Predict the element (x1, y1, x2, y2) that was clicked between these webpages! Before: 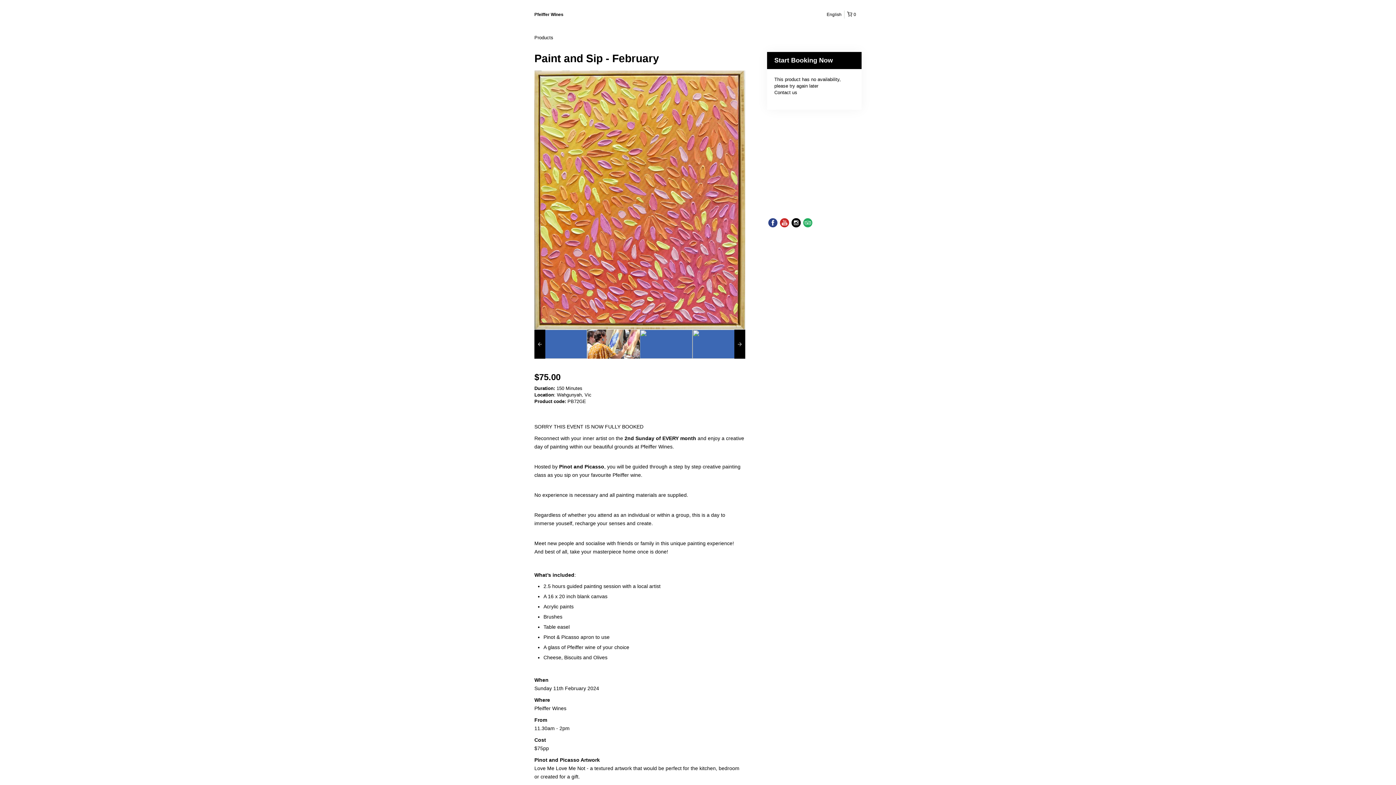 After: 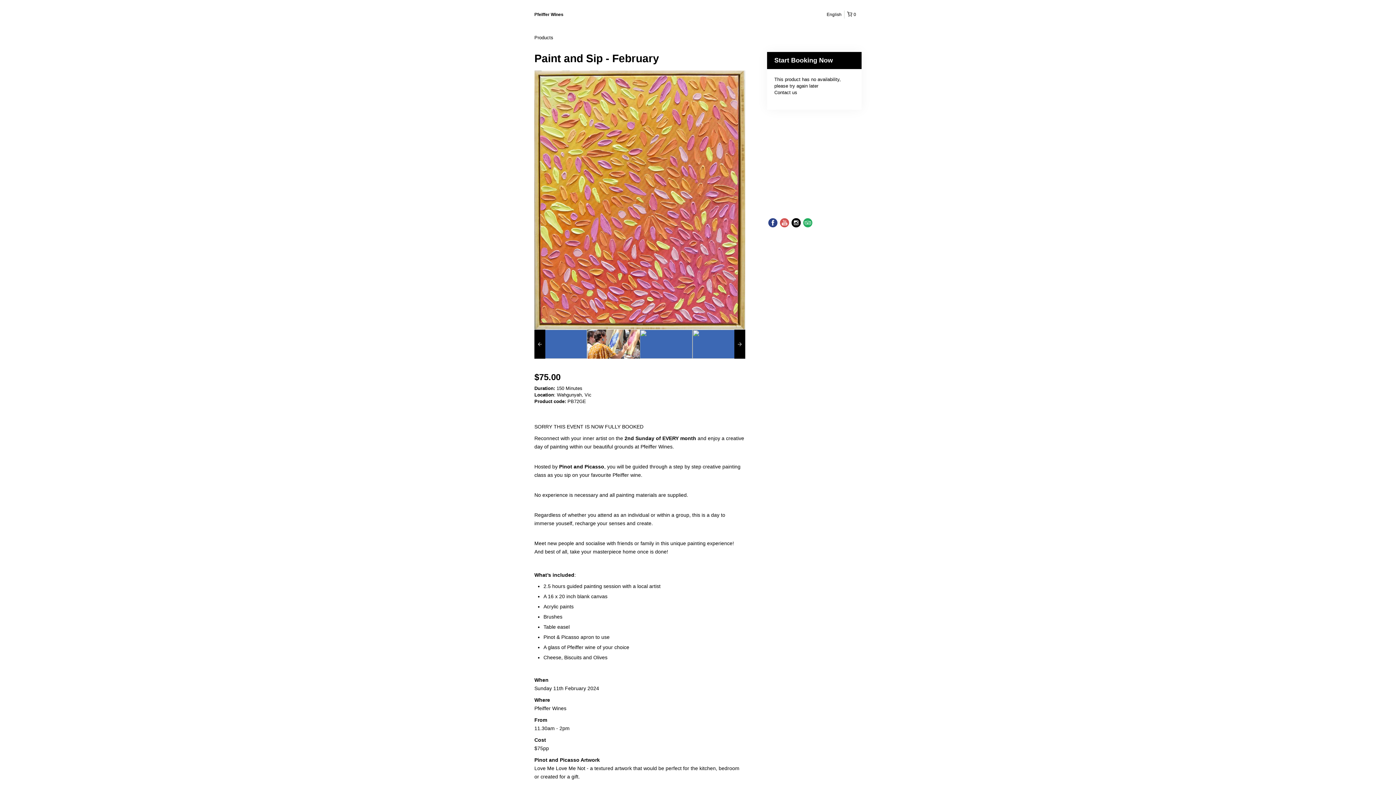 Action: bbox: (778, 217, 790, 228)